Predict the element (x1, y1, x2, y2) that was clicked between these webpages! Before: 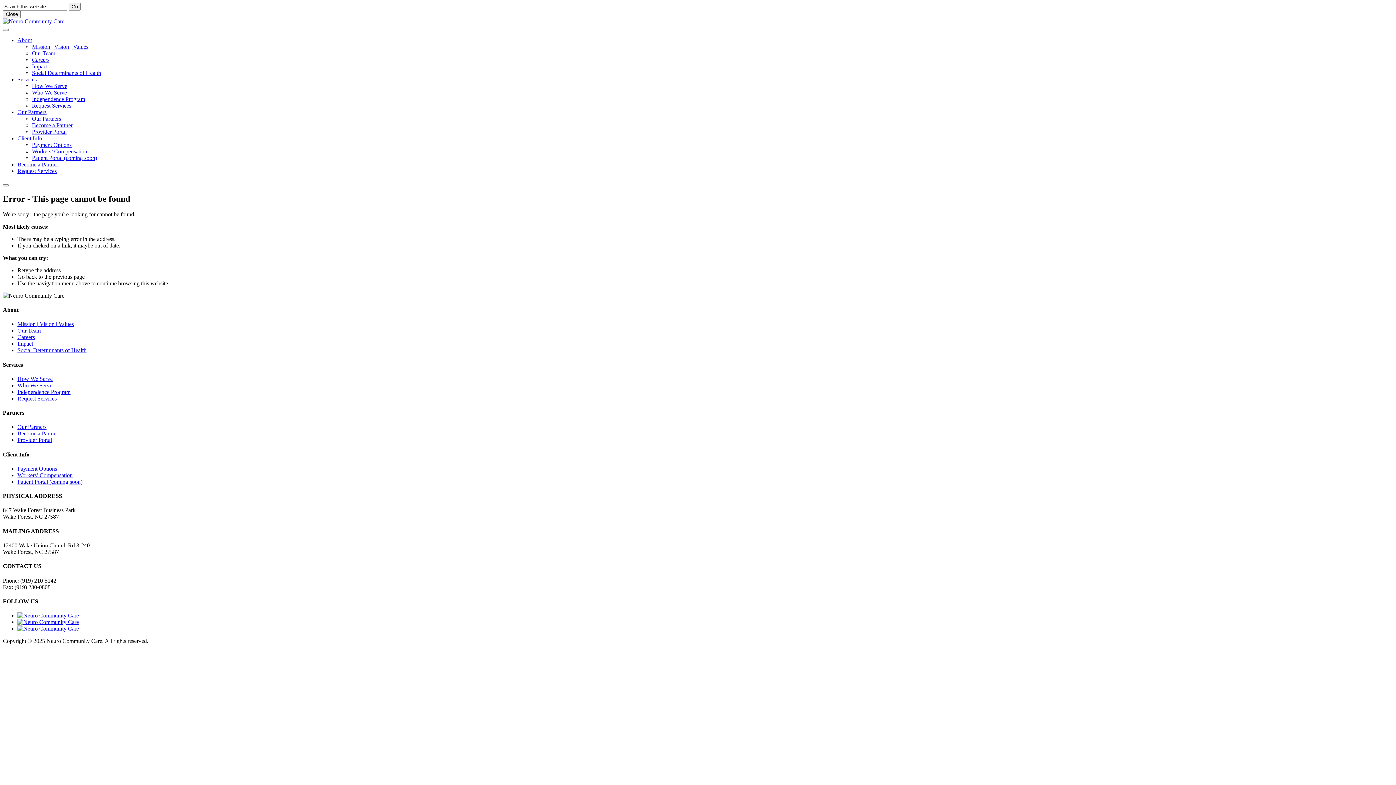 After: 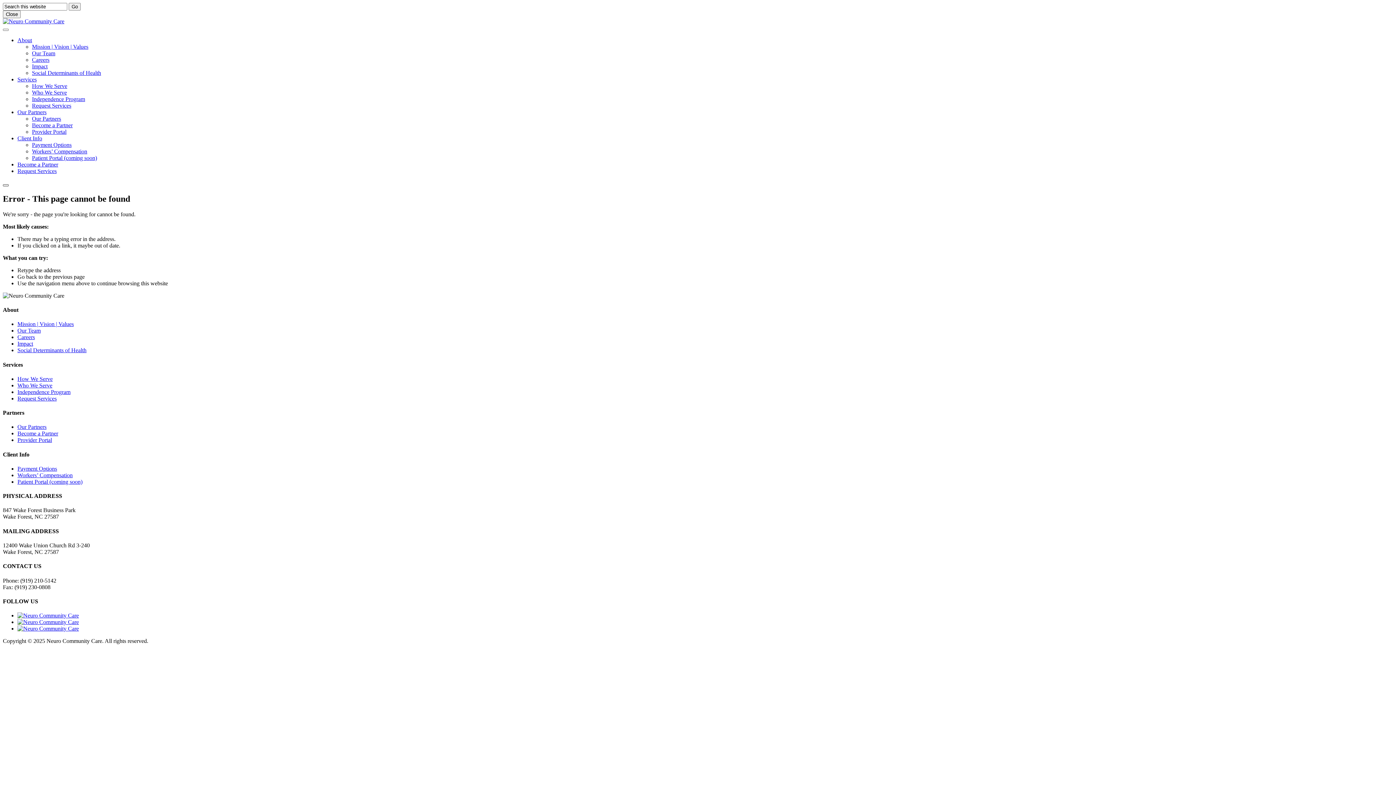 Action: label: Close bbox: (2, 184, 8, 186)